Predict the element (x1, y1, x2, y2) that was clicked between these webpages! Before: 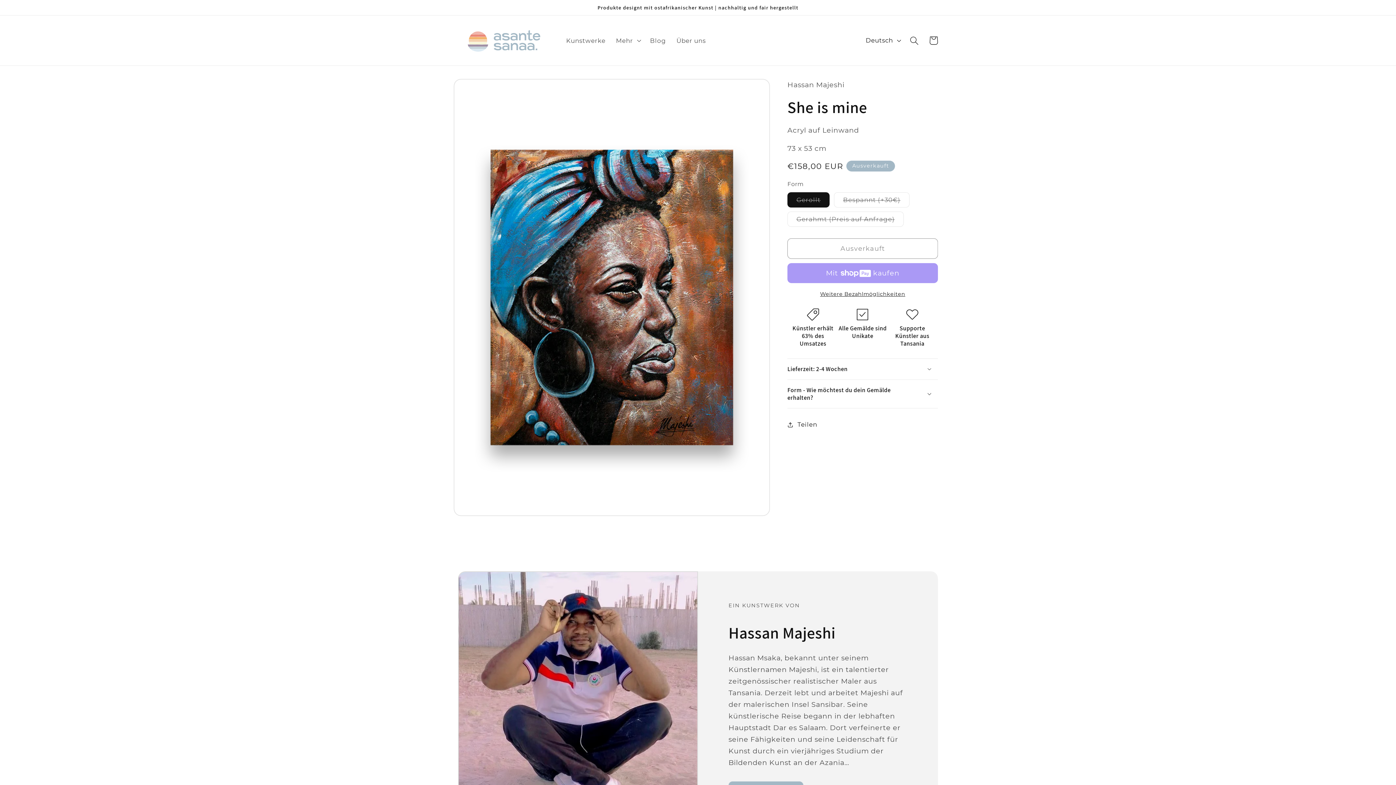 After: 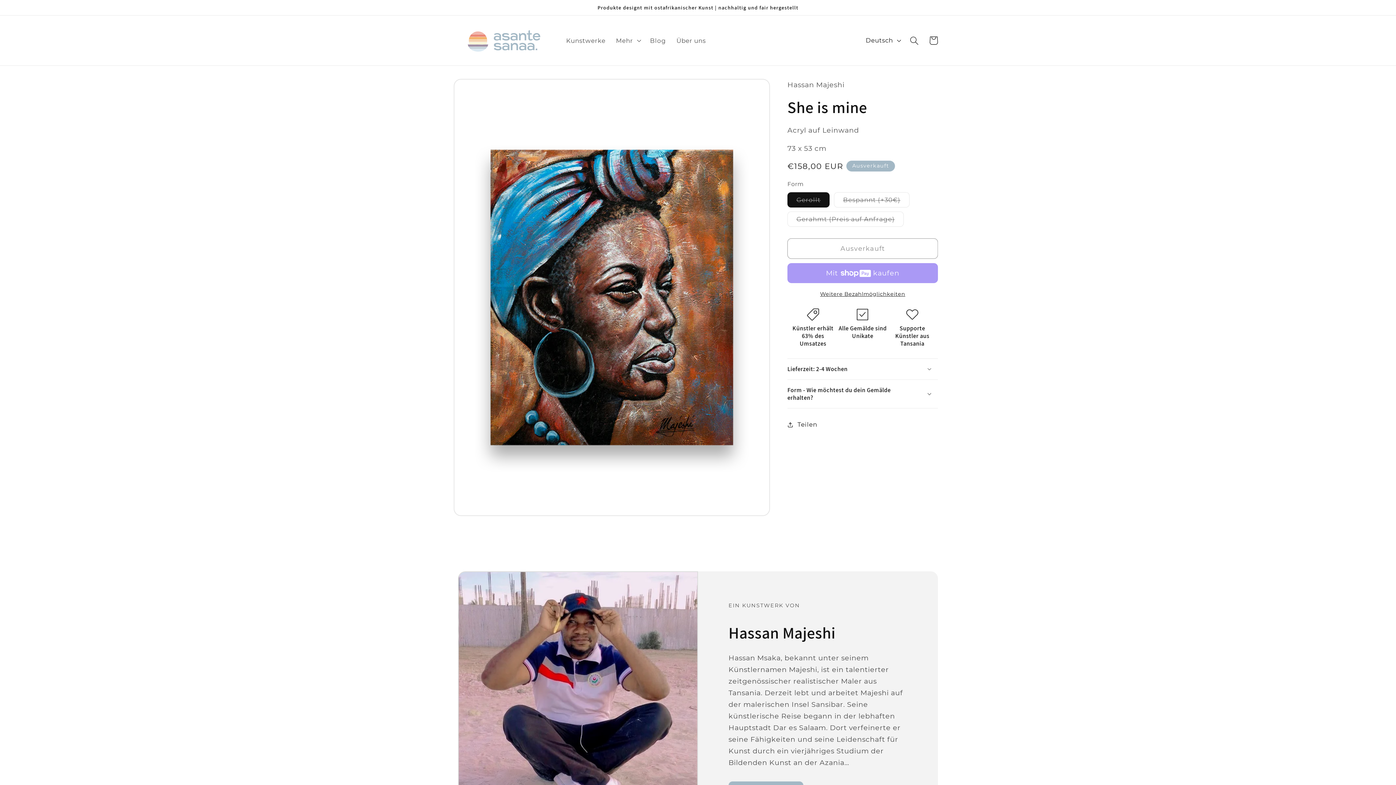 Action: bbox: (787, 290, 938, 297) label: Weitere Bezahlmöglichkeiten